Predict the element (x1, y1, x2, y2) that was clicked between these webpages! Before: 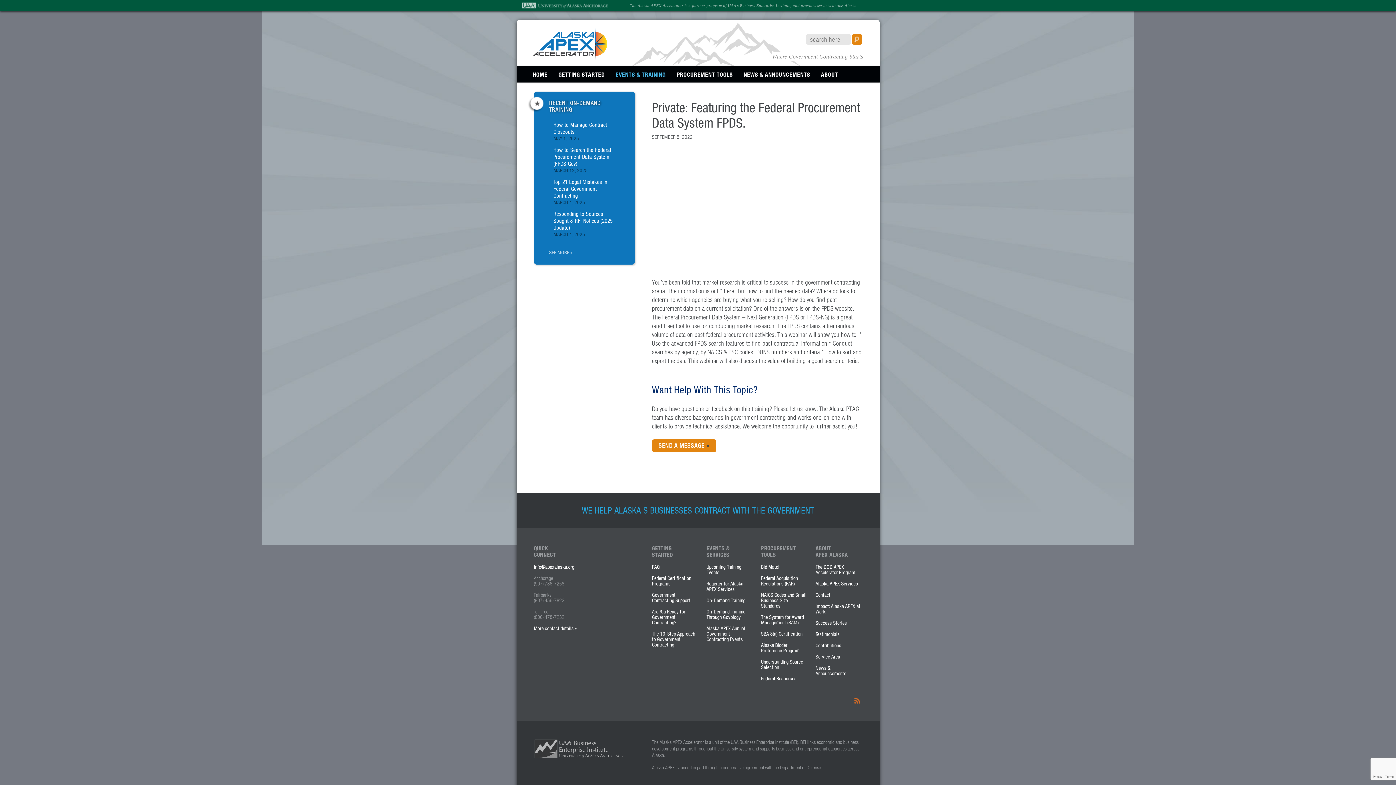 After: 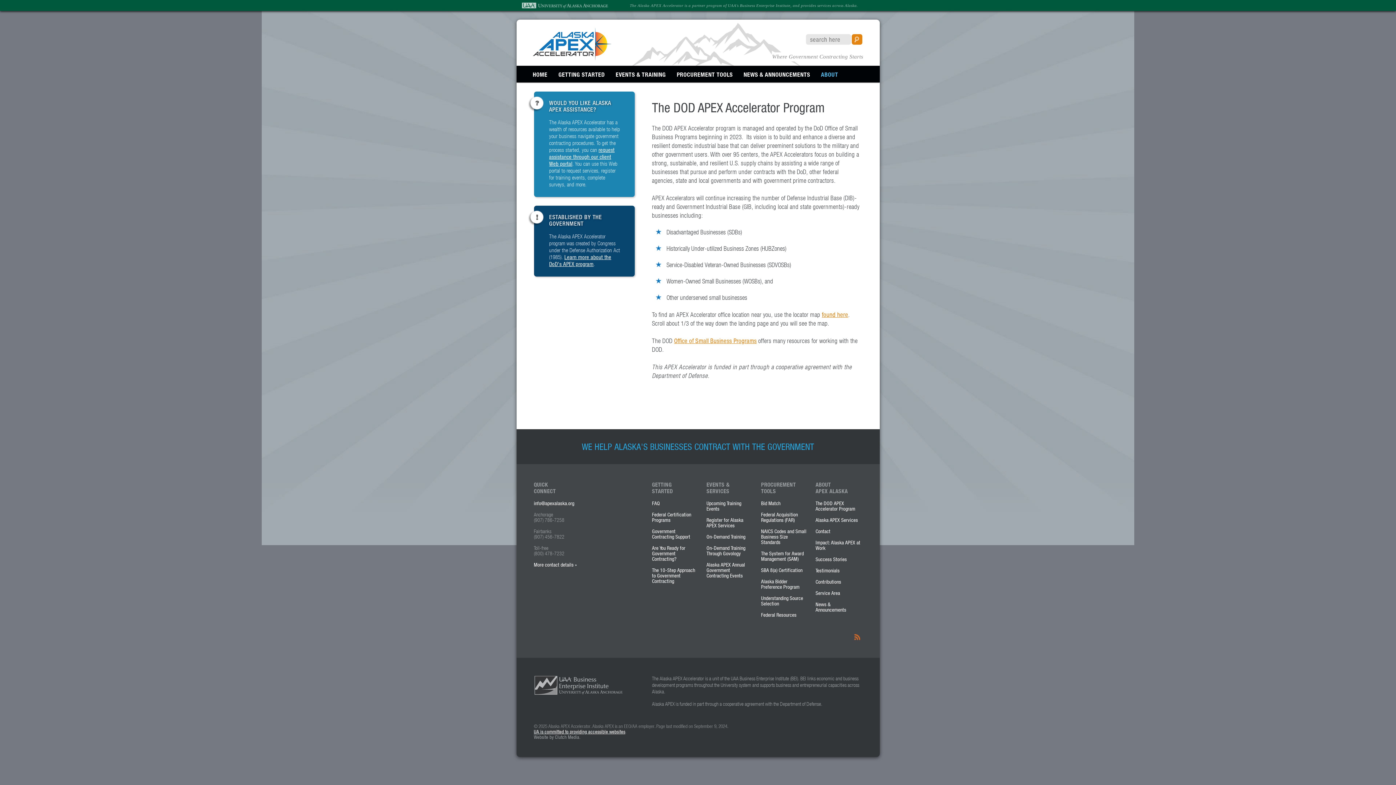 Action: label: The DOD APEX Accelerator Program bbox: (815, 564, 855, 575)